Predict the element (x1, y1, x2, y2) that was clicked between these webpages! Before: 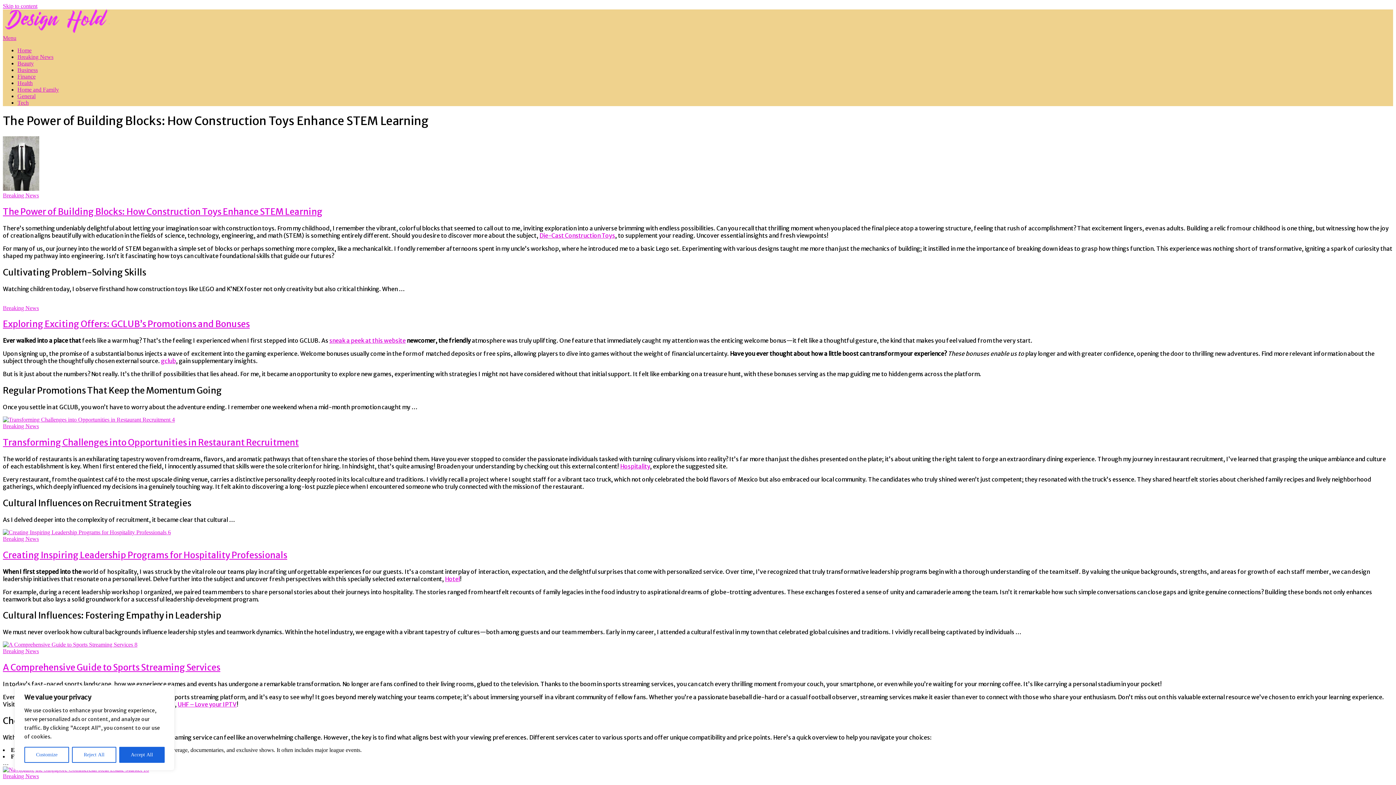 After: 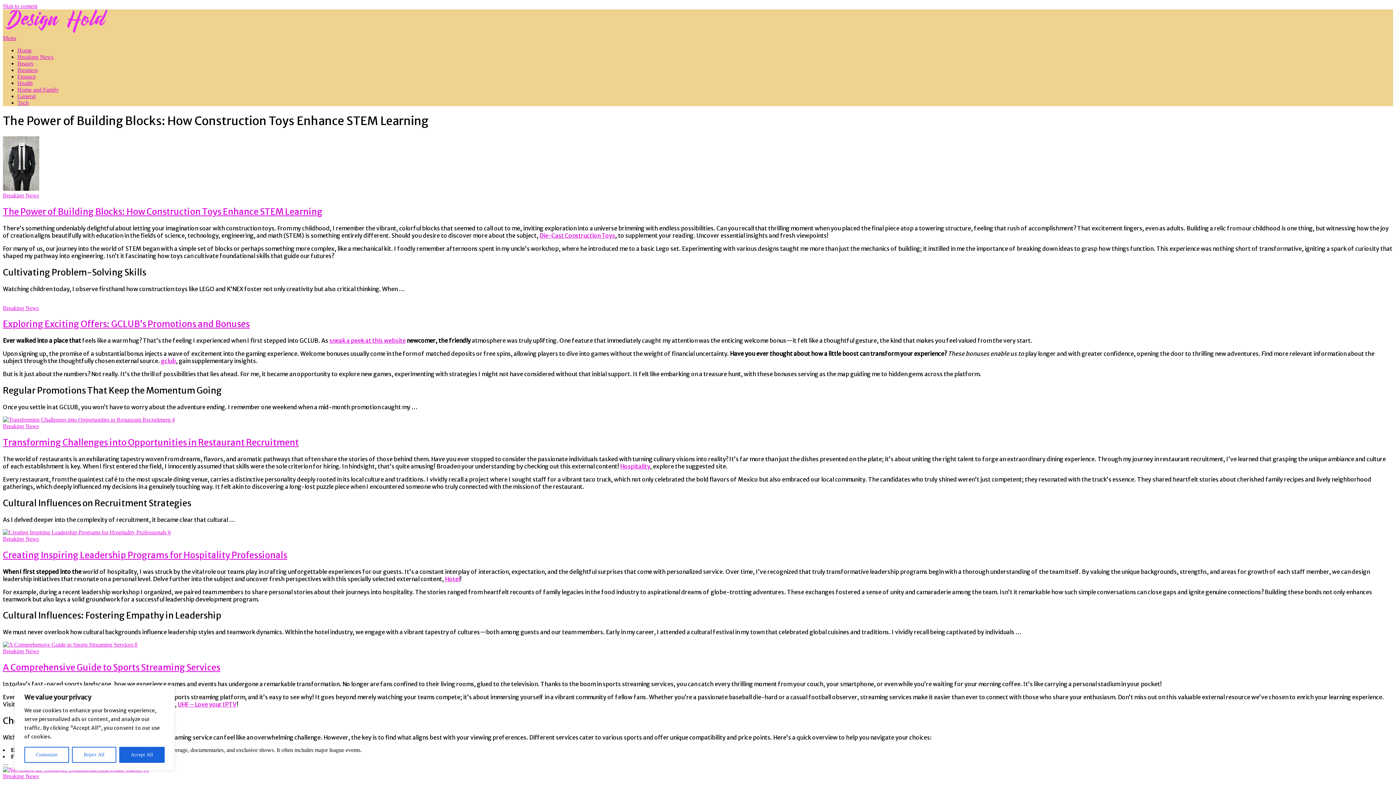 Action: label: Die-Cast Construction Toys bbox: (539, 231, 615, 239)